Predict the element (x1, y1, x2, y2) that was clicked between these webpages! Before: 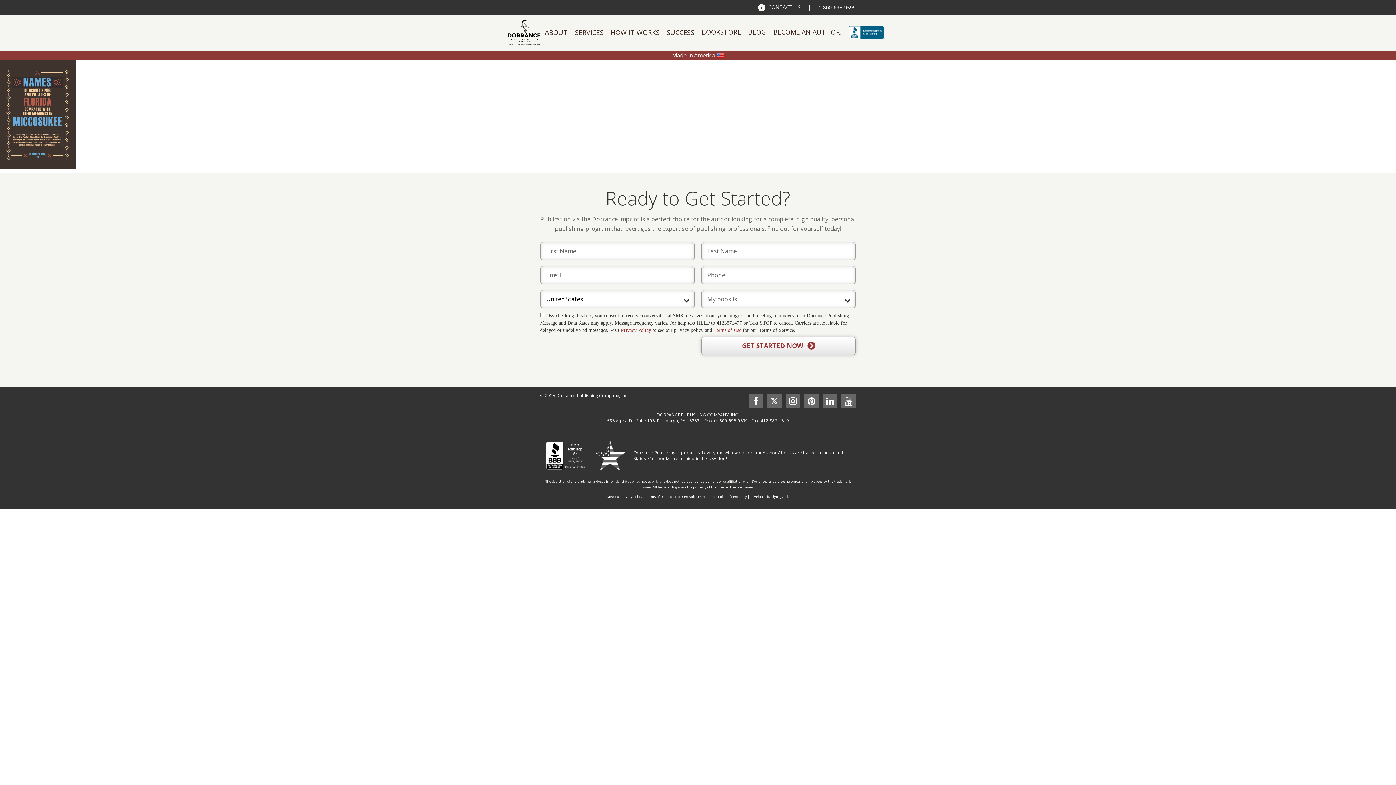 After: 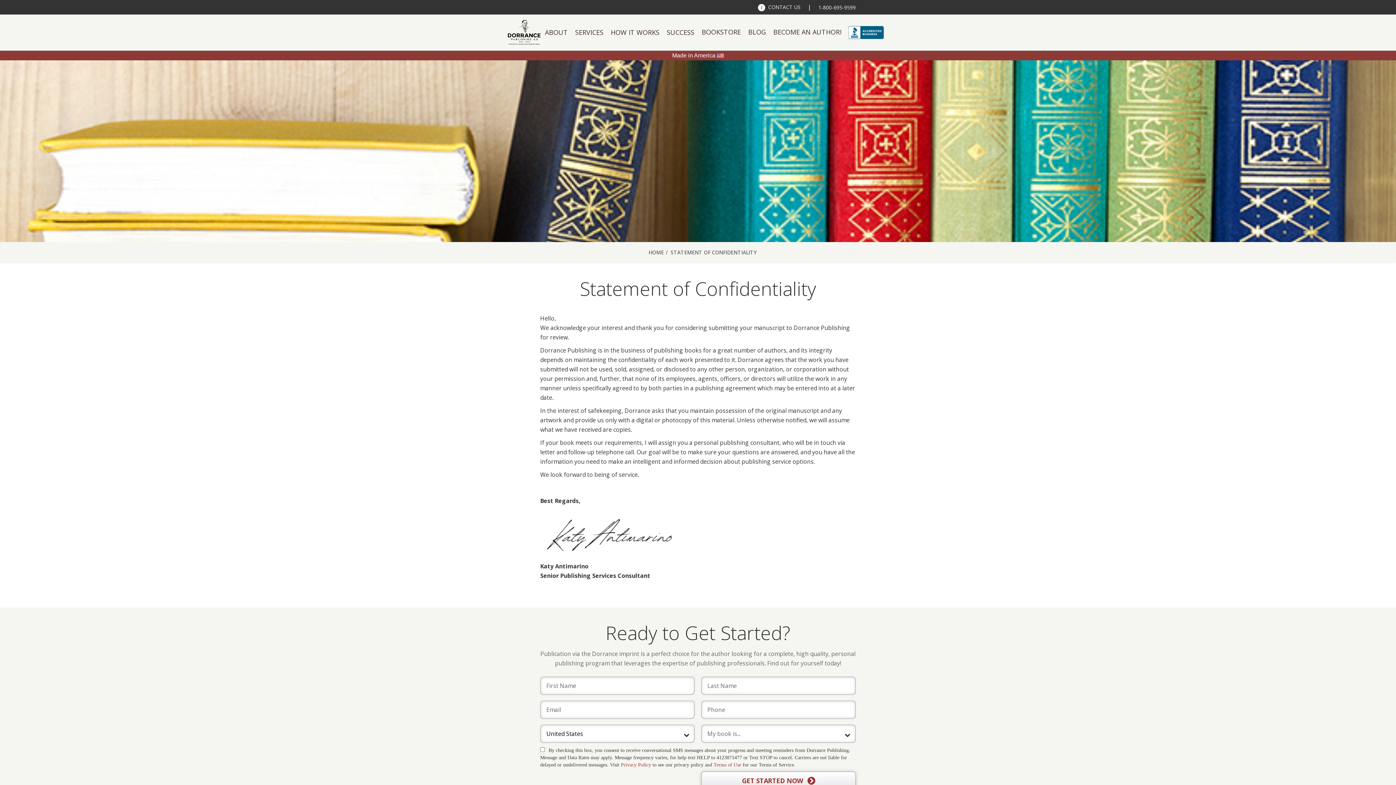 Action: bbox: (702, 494, 747, 499) label: Statement of Confidentiality